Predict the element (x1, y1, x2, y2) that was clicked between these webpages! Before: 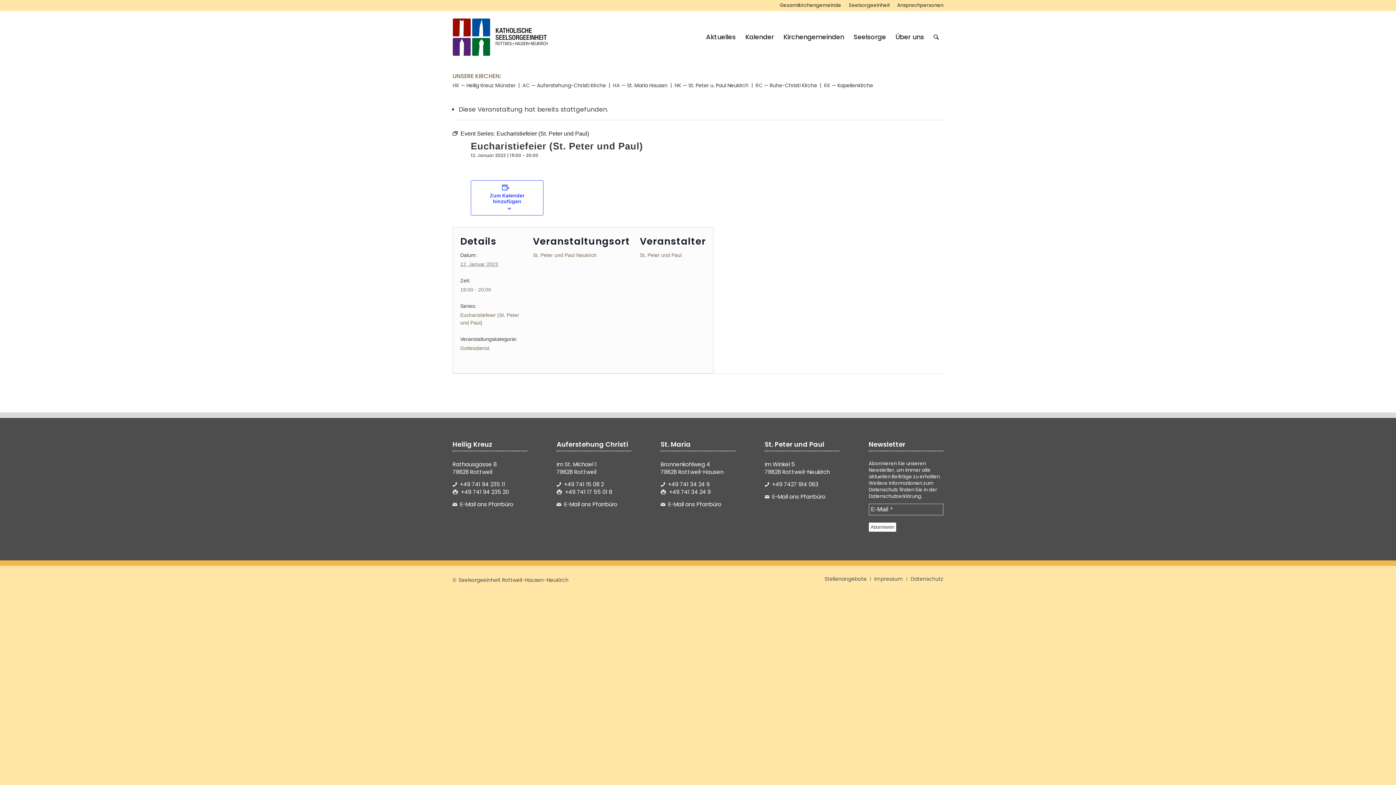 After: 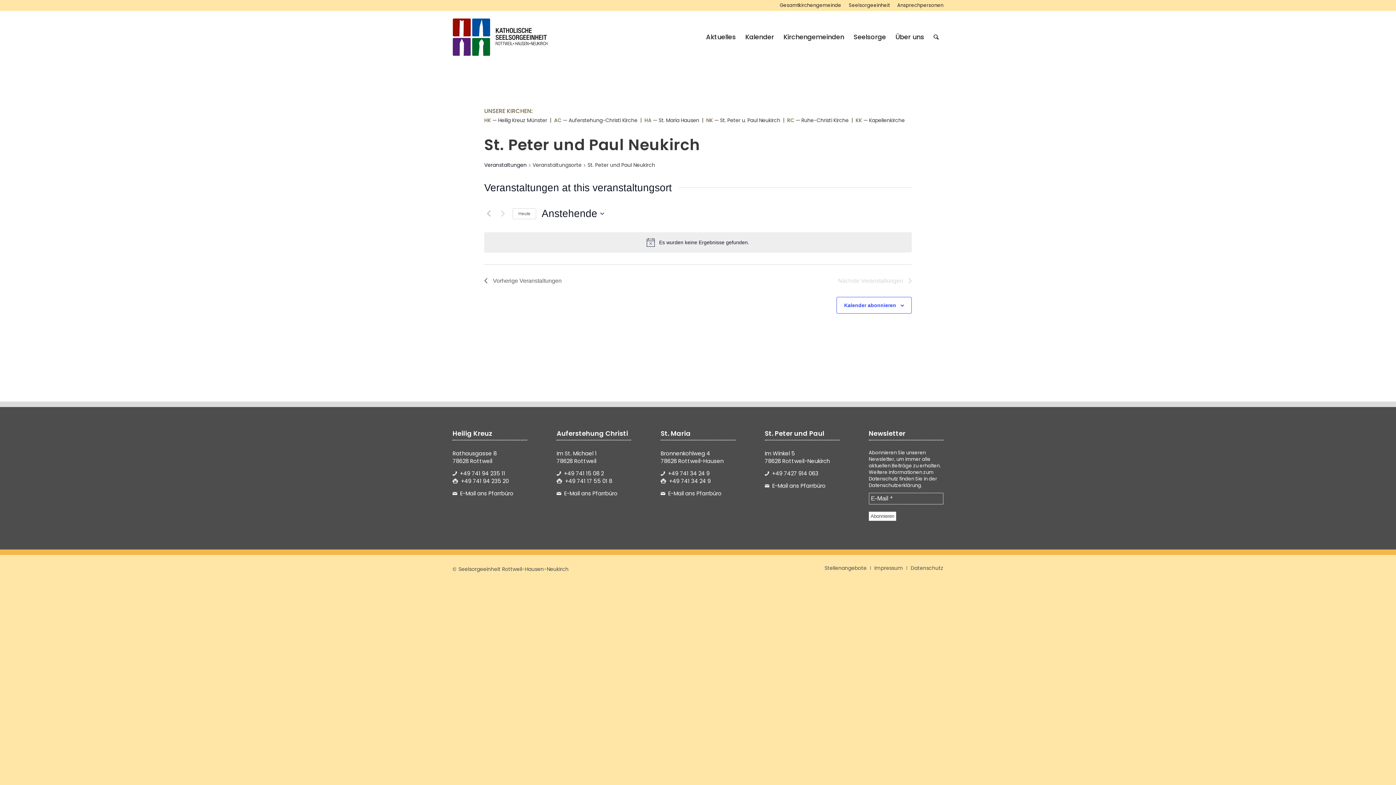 Action: label: St. Peter und Paul Neukirch bbox: (533, 252, 596, 258)